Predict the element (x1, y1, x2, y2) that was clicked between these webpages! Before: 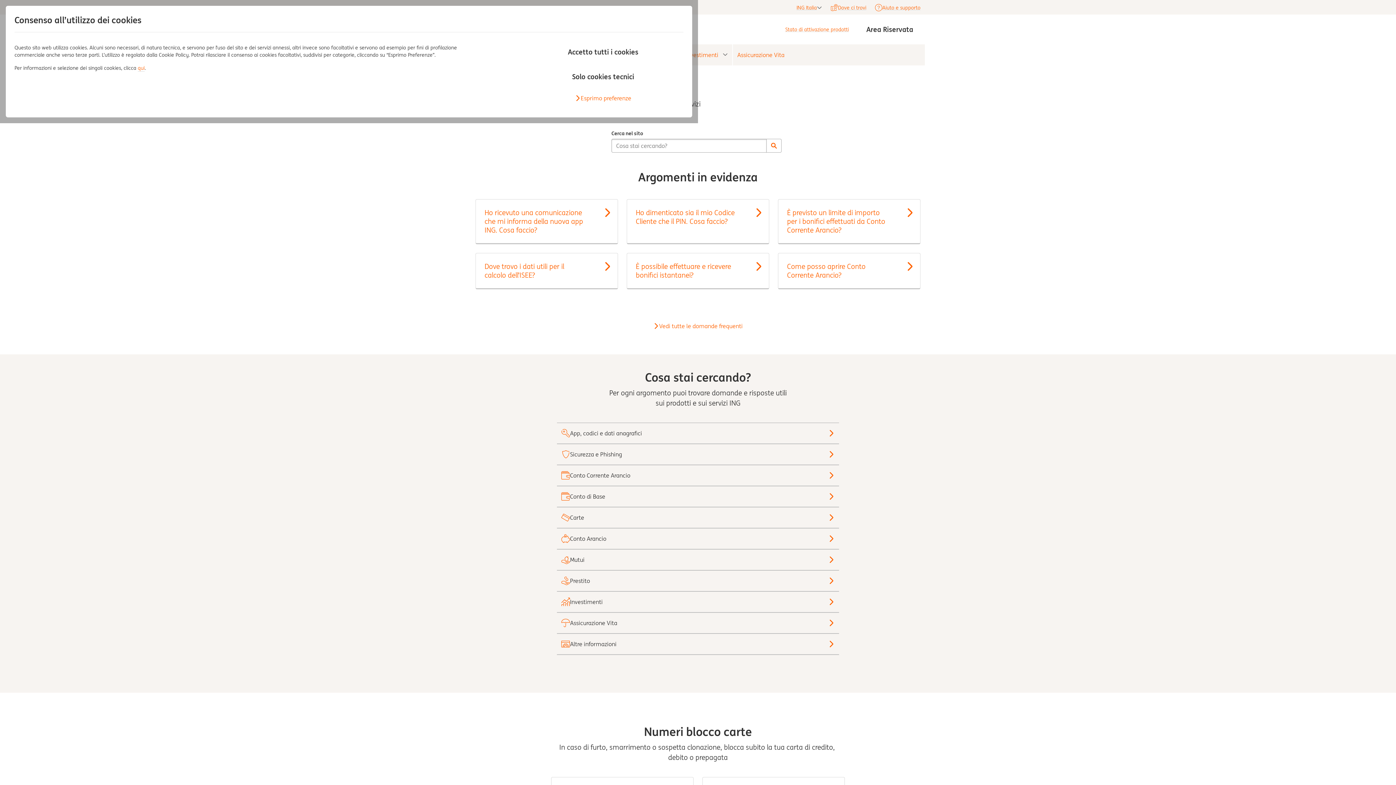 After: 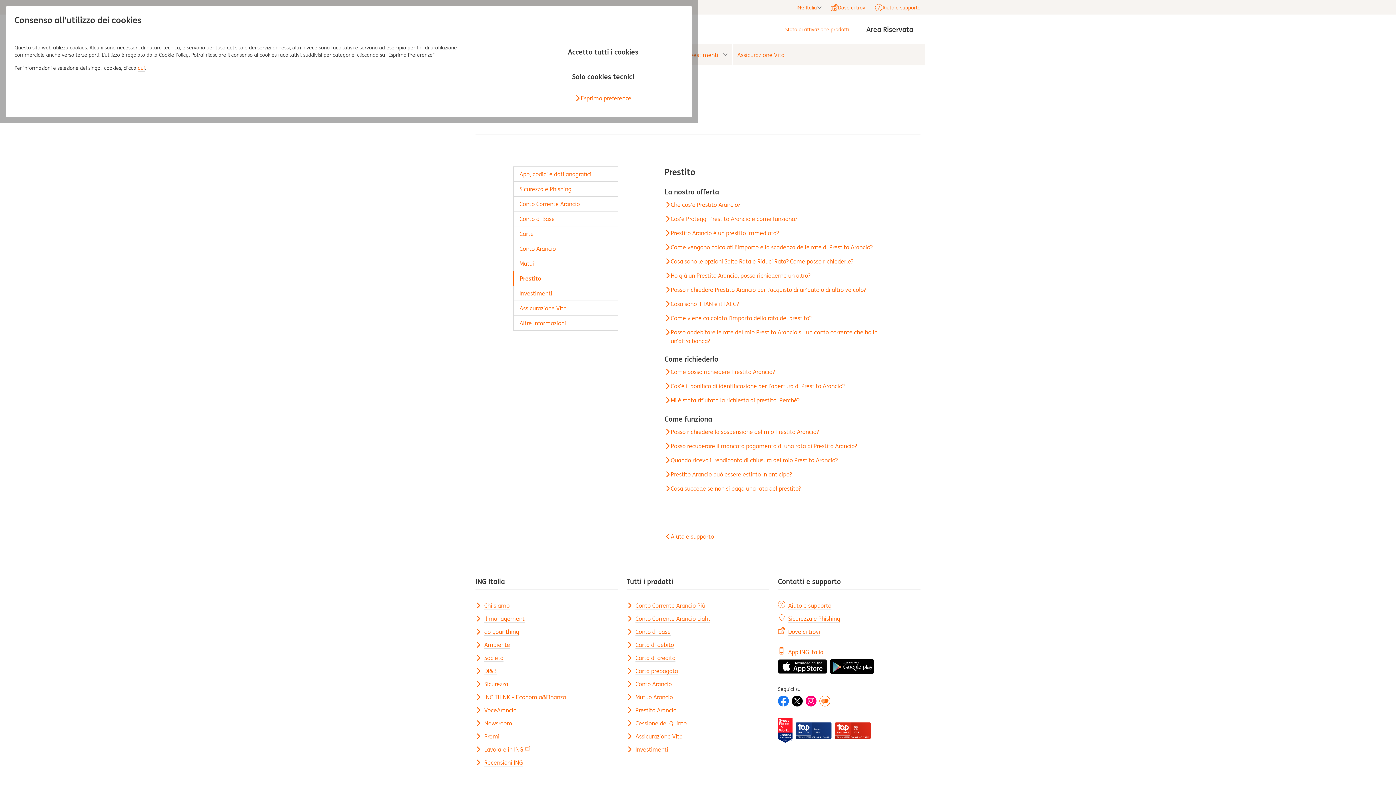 Action: label: Prestito bbox: (557, 570, 839, 591)